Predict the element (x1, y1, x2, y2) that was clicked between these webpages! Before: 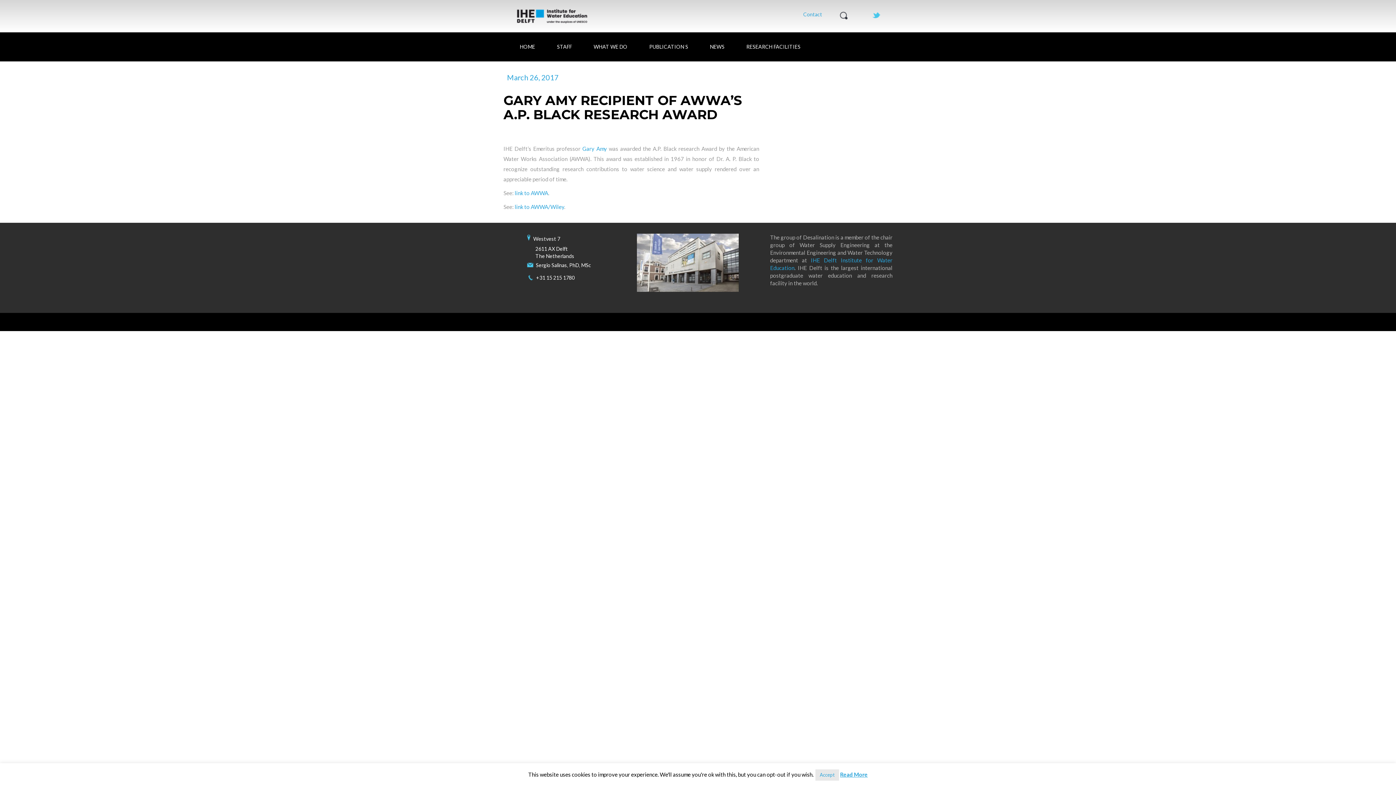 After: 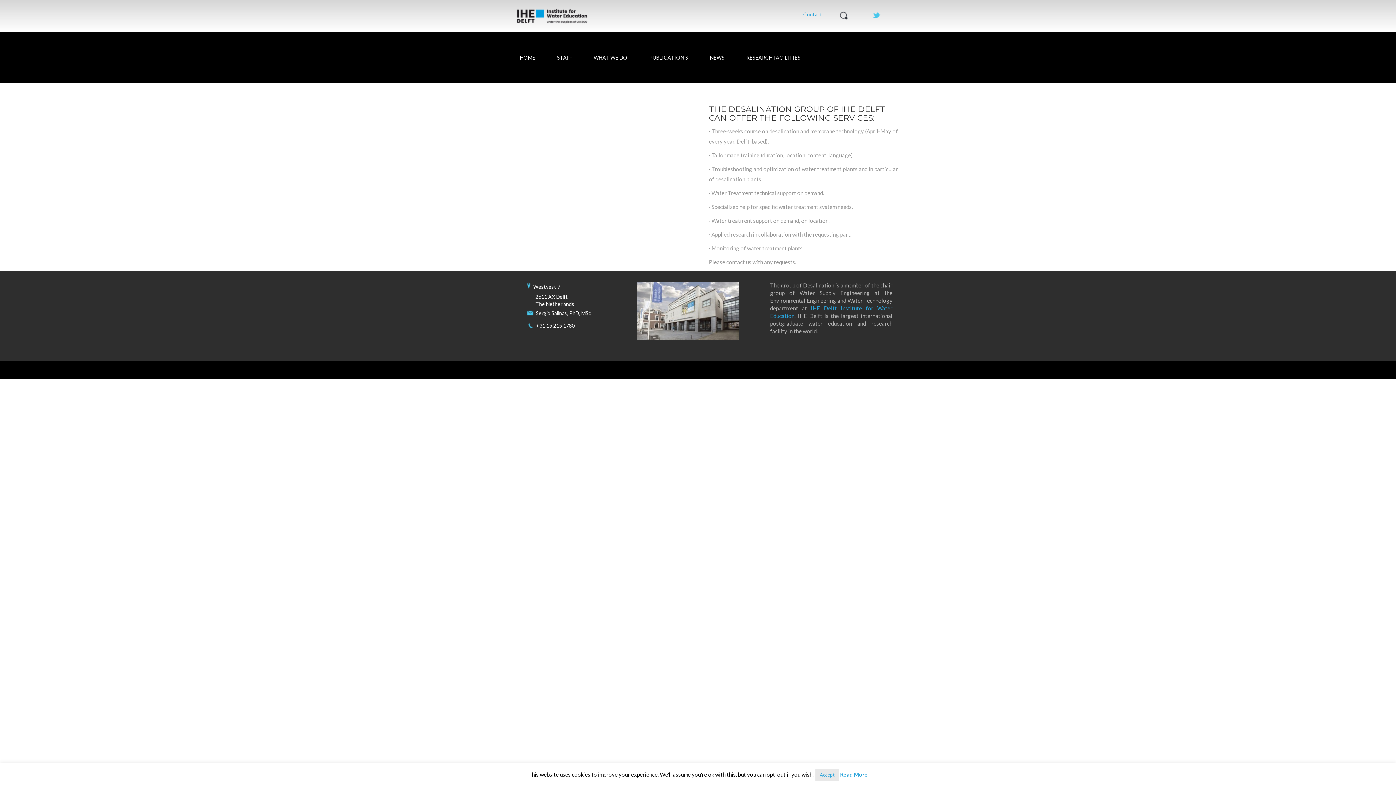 Action: label: Contact bbox: (803, 11, 822, 17)